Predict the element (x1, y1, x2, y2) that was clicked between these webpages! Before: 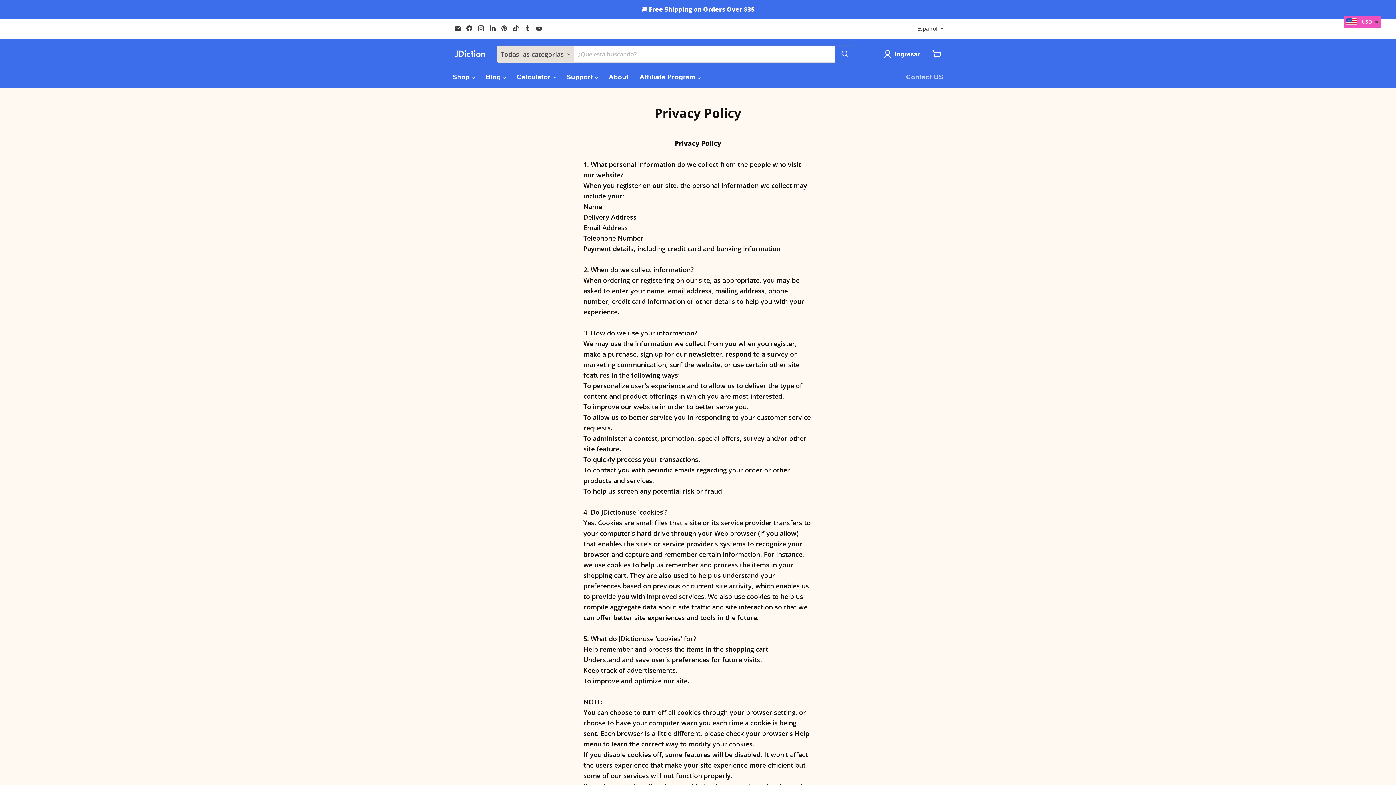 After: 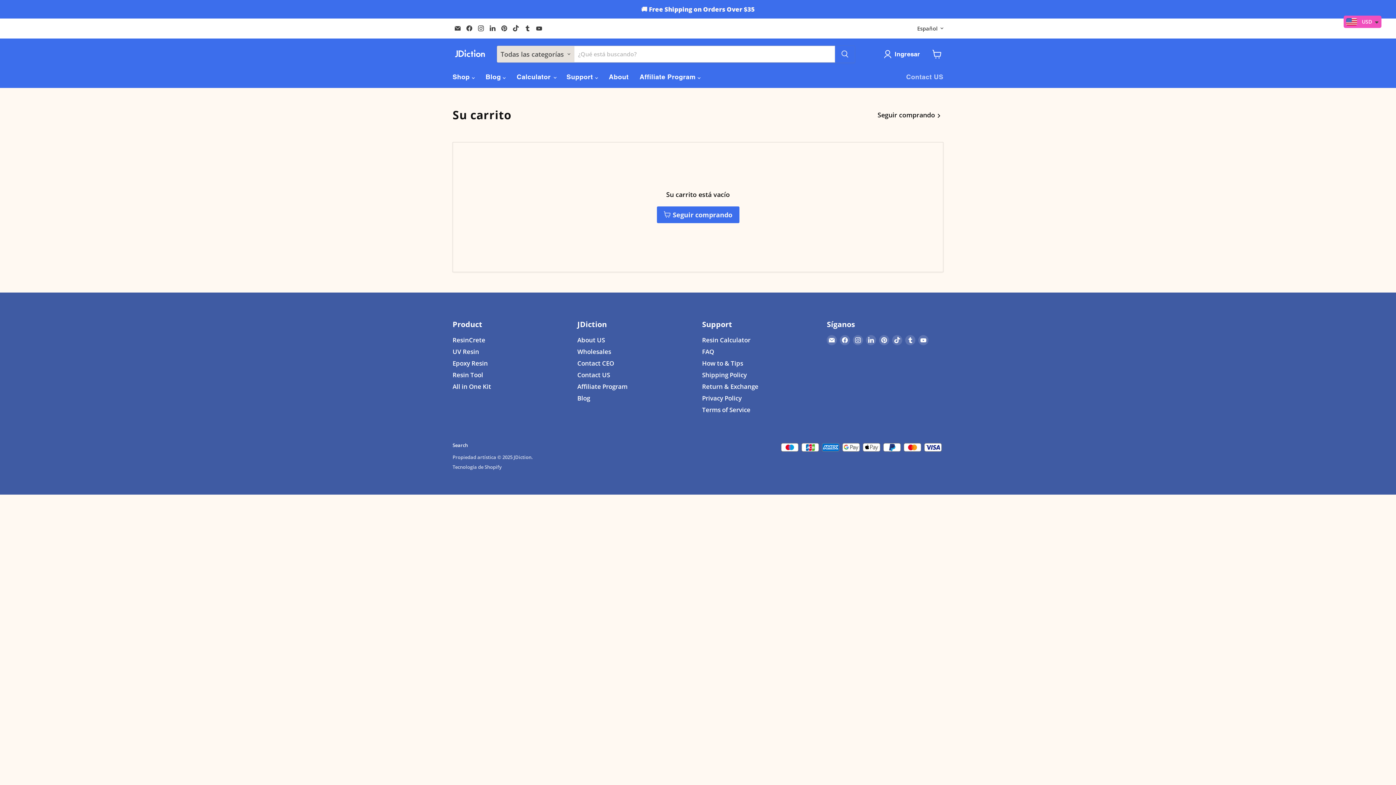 Action: bbox: (929, 46, 945, 62) label: Ver carrito